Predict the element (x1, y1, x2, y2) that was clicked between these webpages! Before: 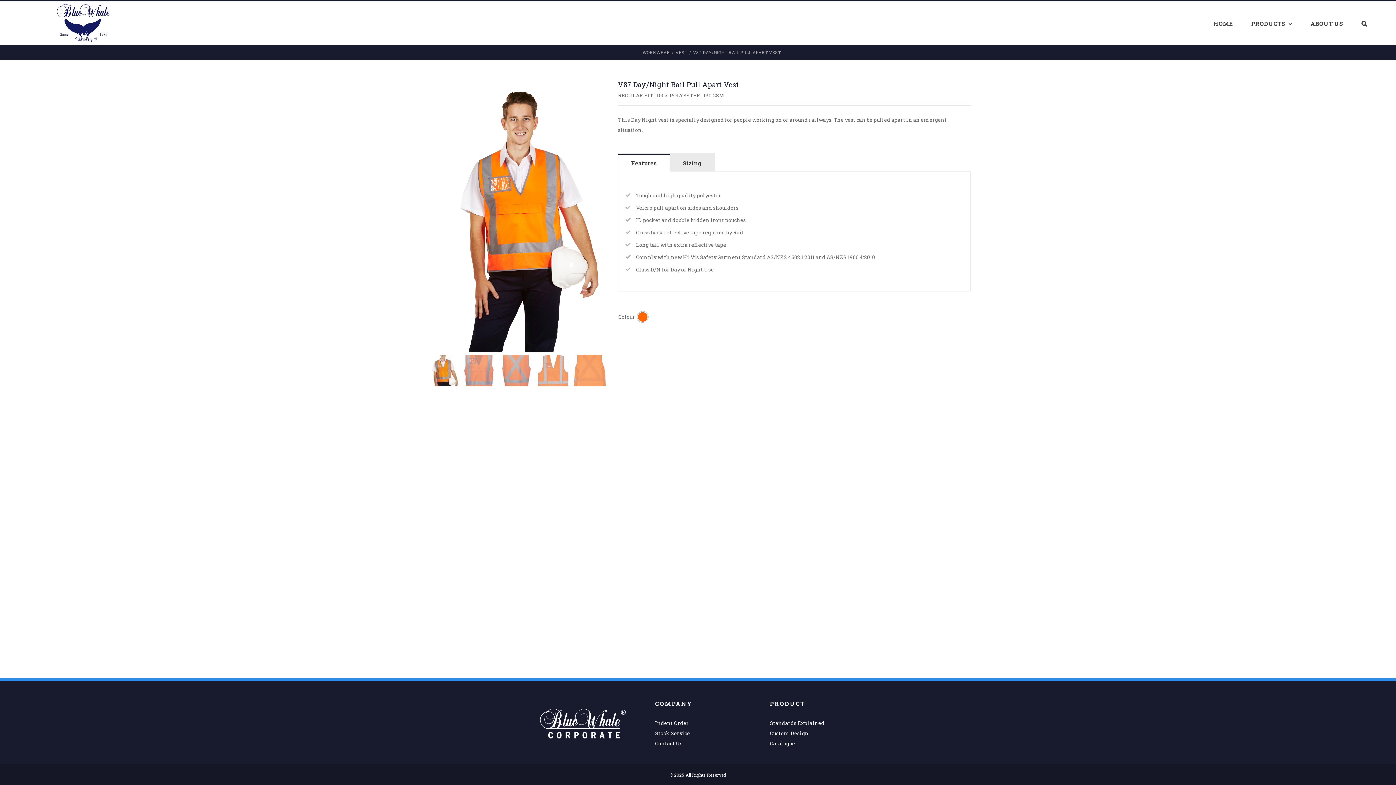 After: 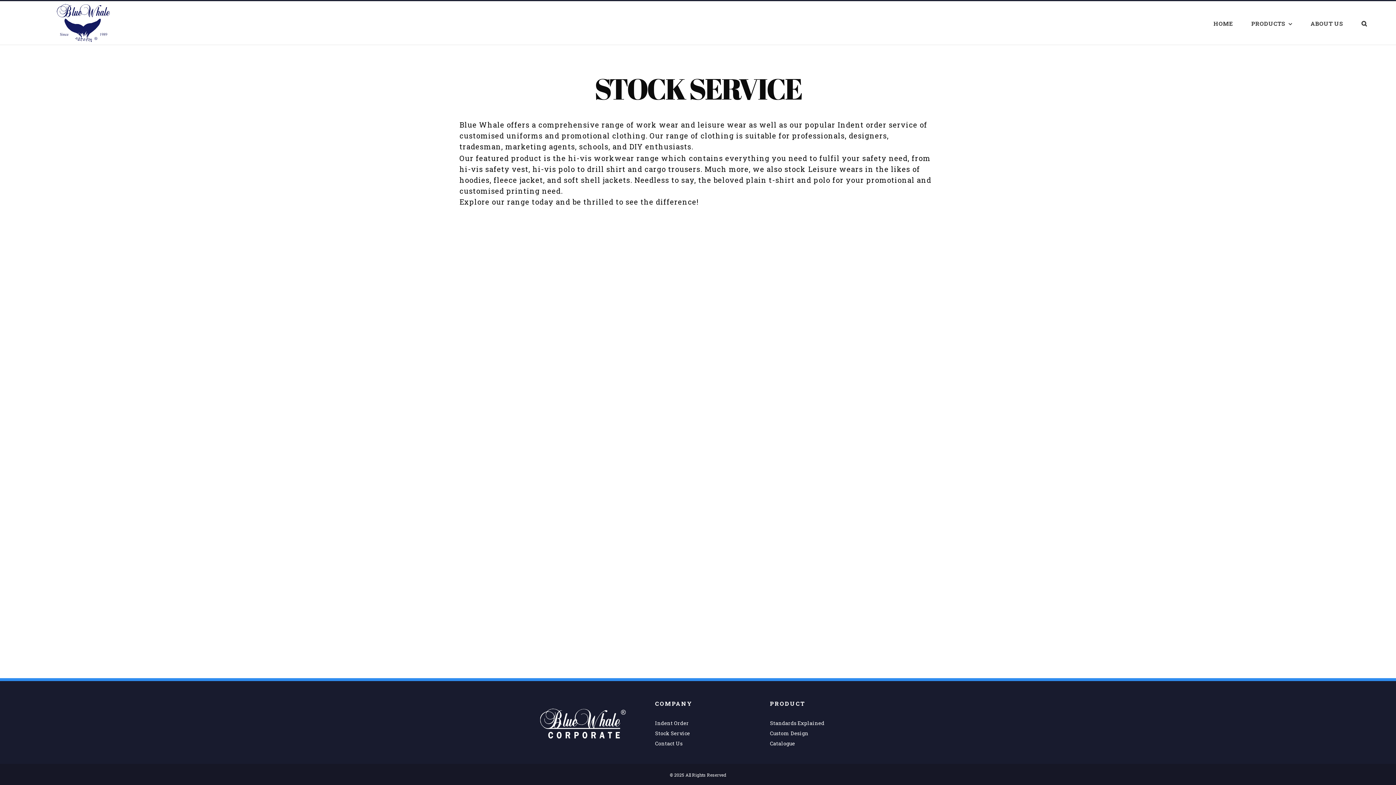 Action: label: Stock Service bbox: (655, 728, 741, 739)